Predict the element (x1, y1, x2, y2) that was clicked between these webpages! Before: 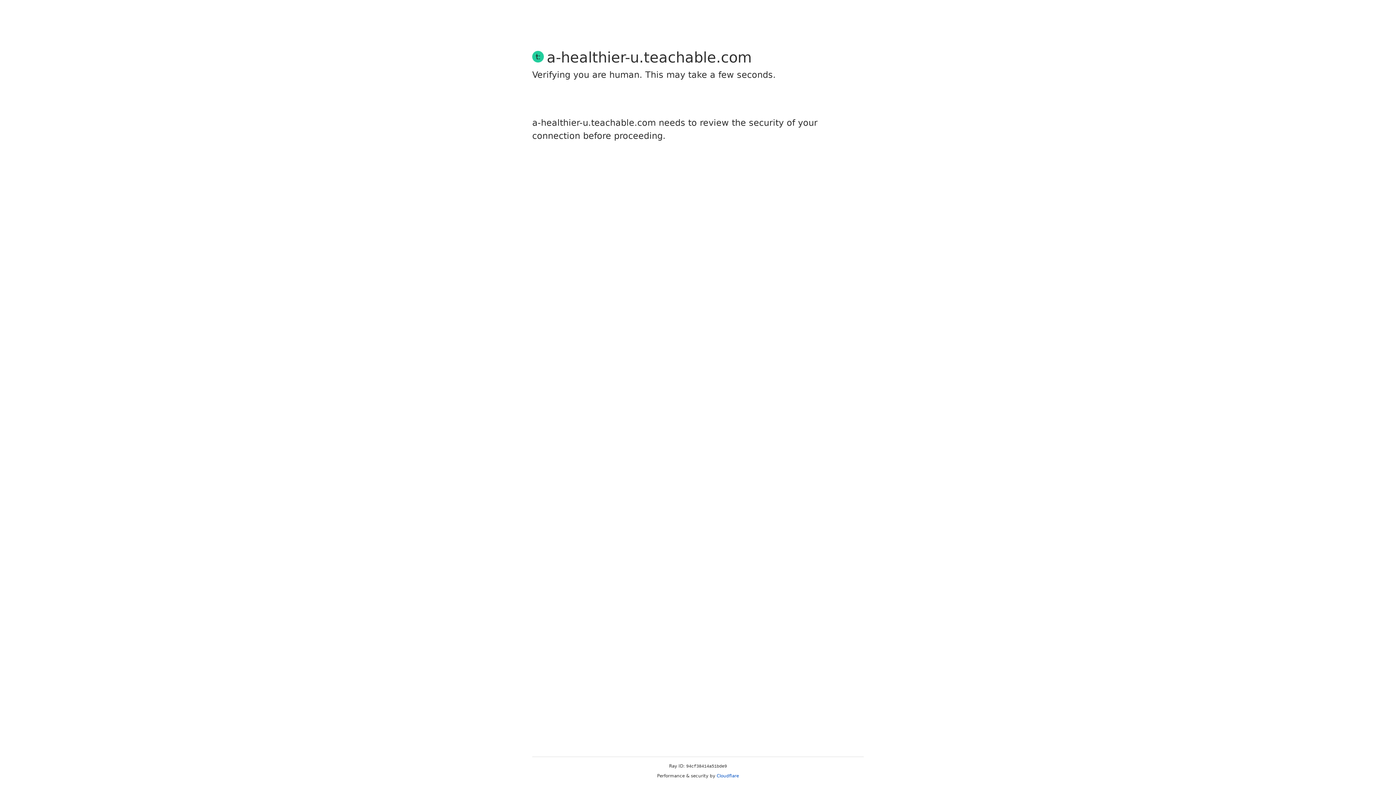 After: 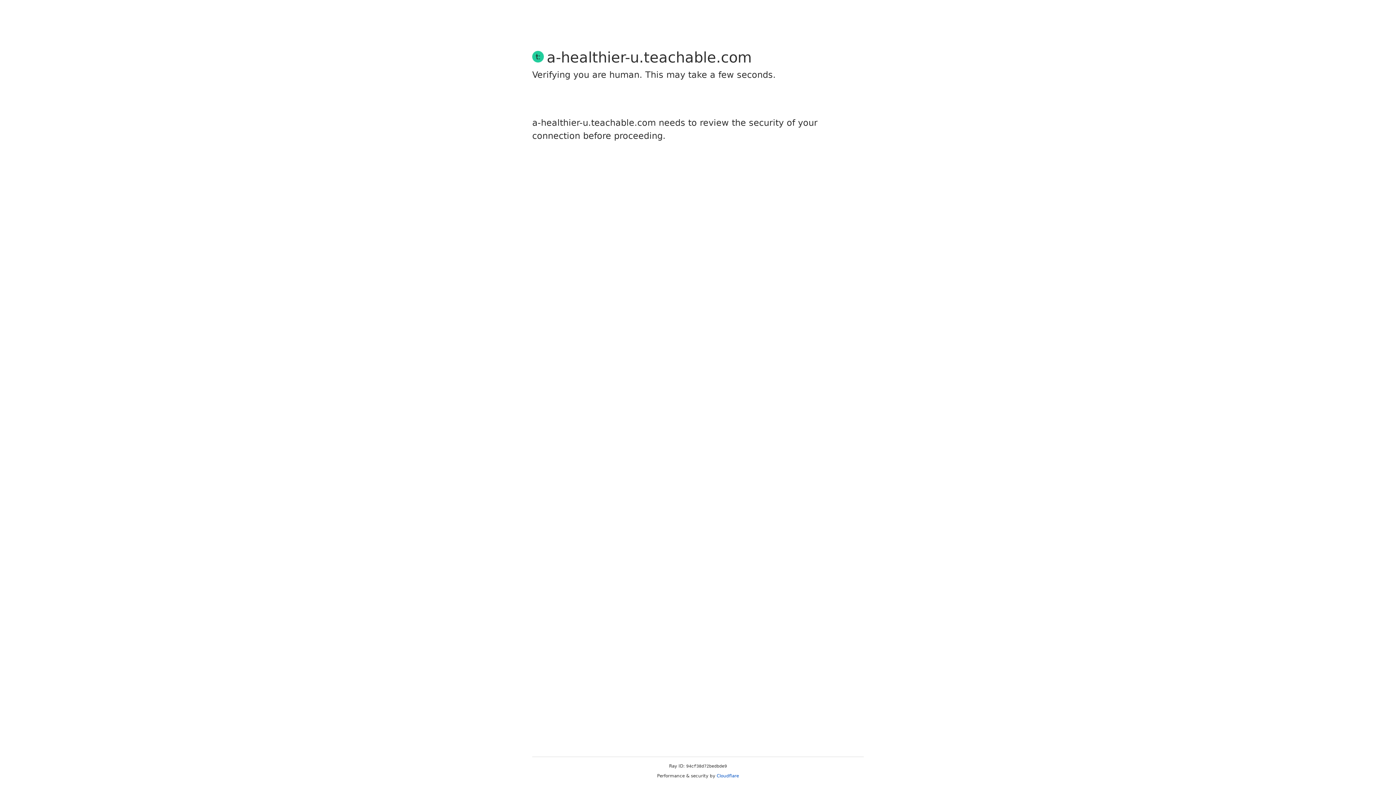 Action: label: Cloudflare bbox: (716, 773, 739, 778)